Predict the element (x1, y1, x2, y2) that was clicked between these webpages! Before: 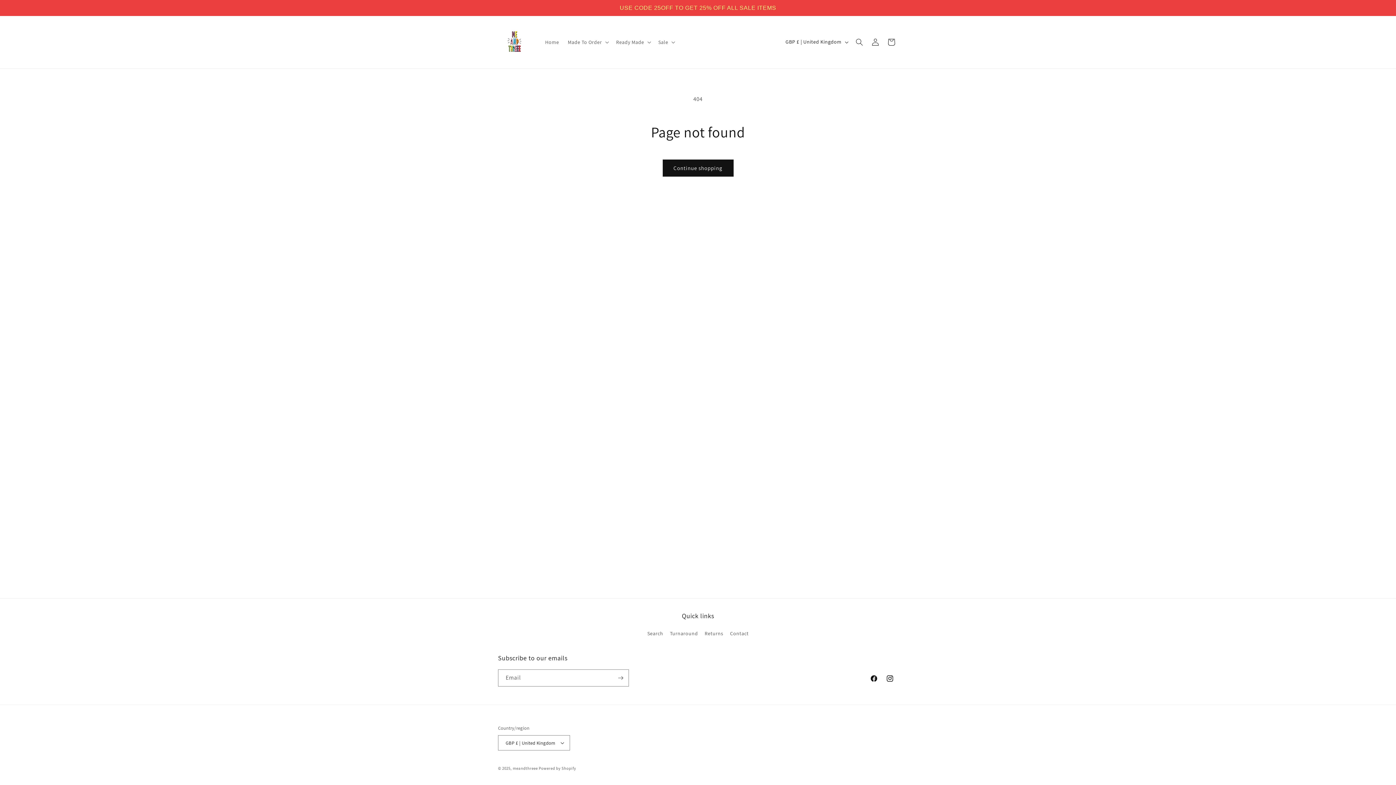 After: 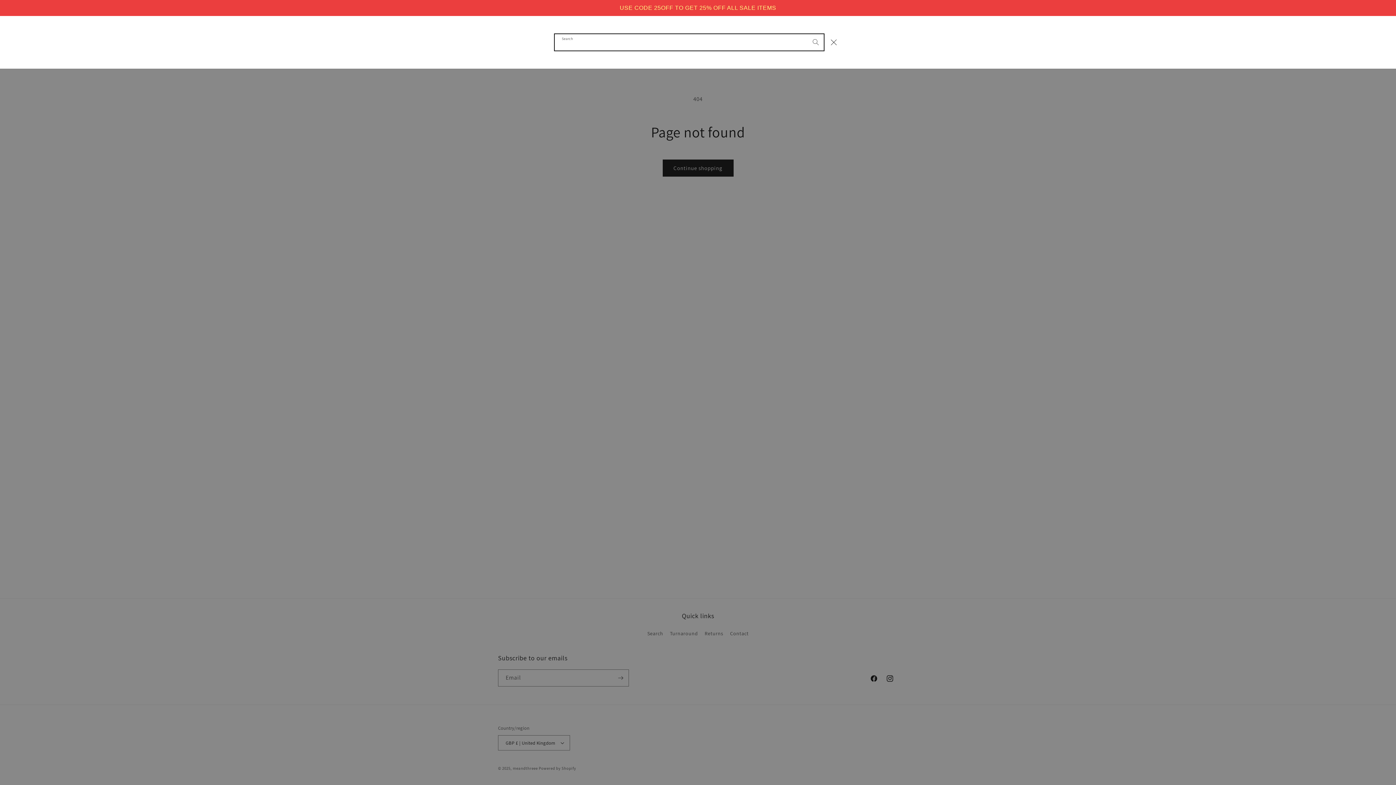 Action: bbox: (851, 34, 867, 50) label: Search